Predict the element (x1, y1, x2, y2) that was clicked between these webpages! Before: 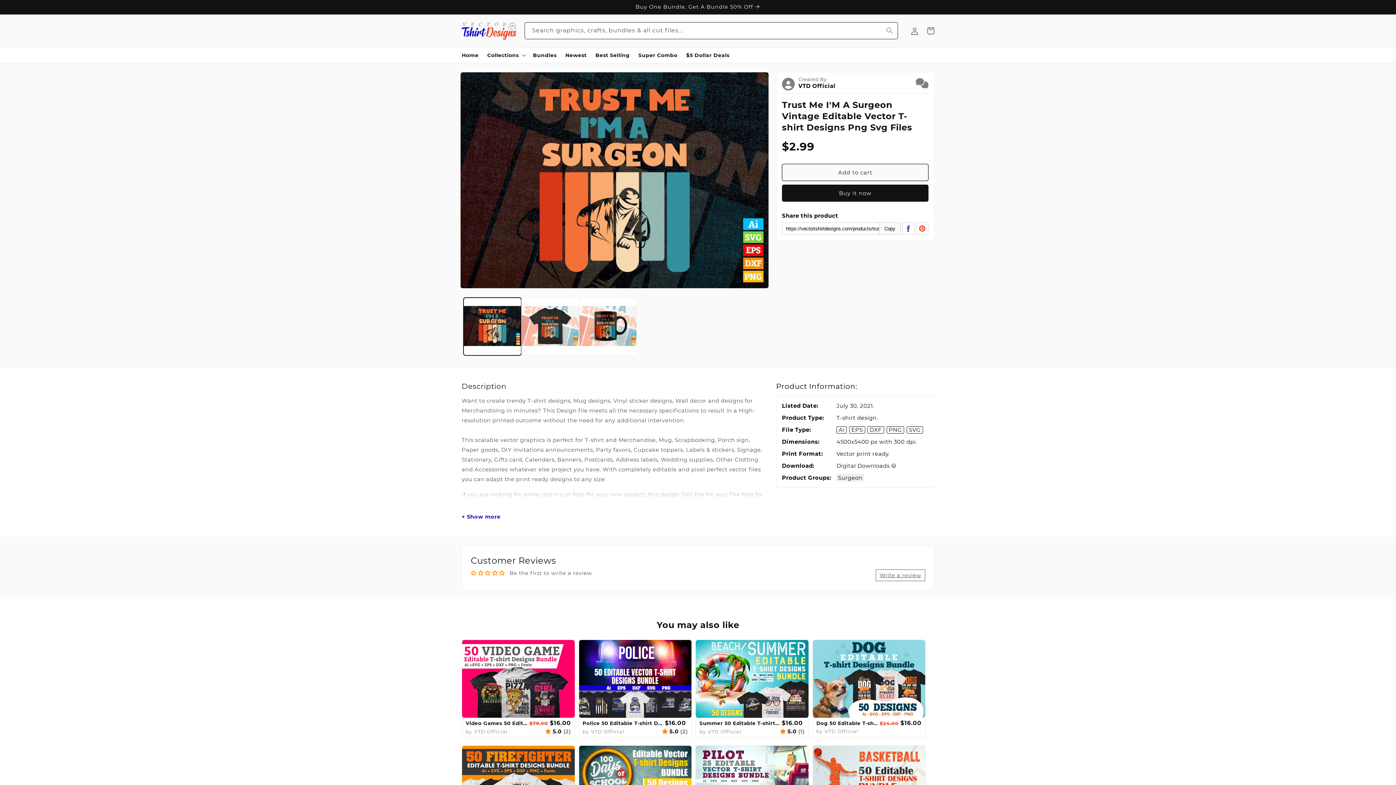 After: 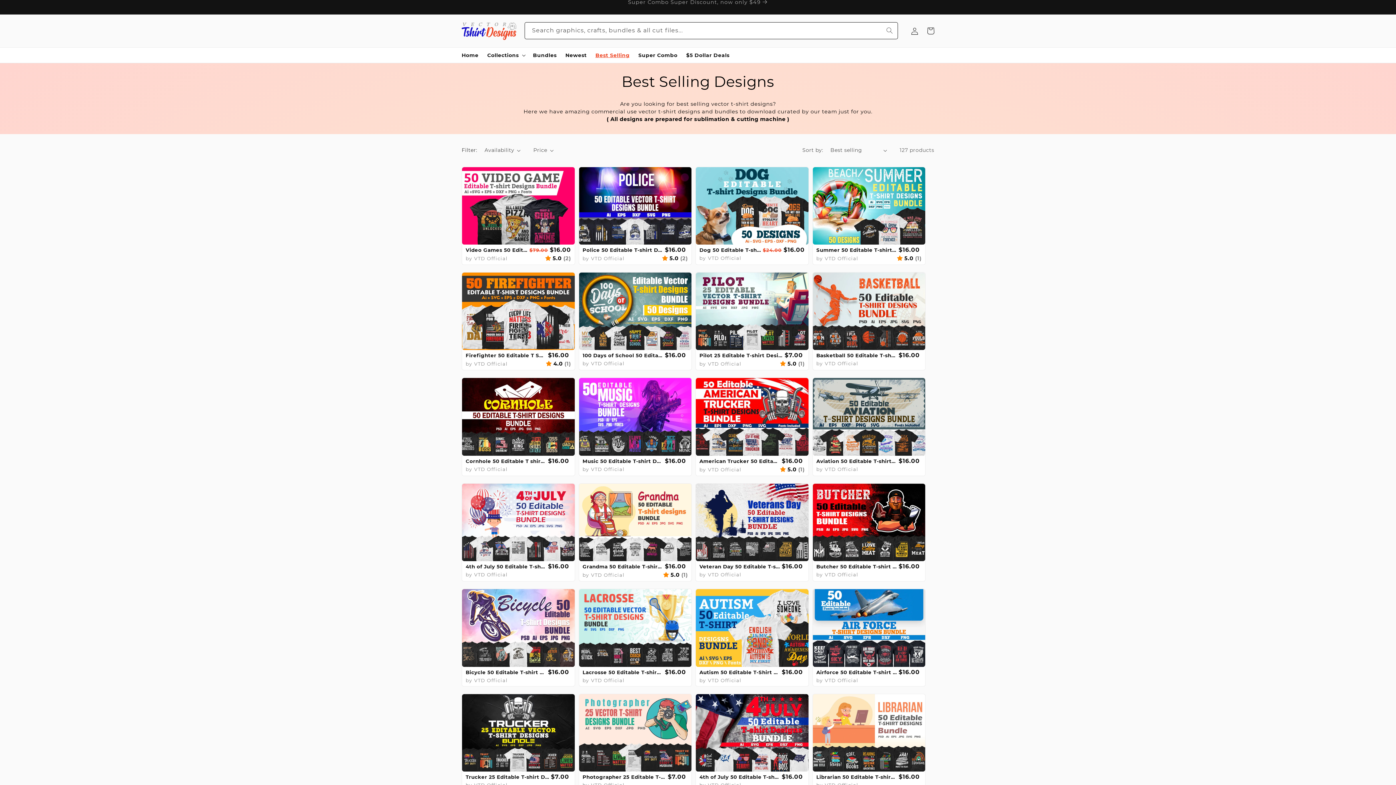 Action: label: Best Selling bbox: (591, 47, 634, 62)